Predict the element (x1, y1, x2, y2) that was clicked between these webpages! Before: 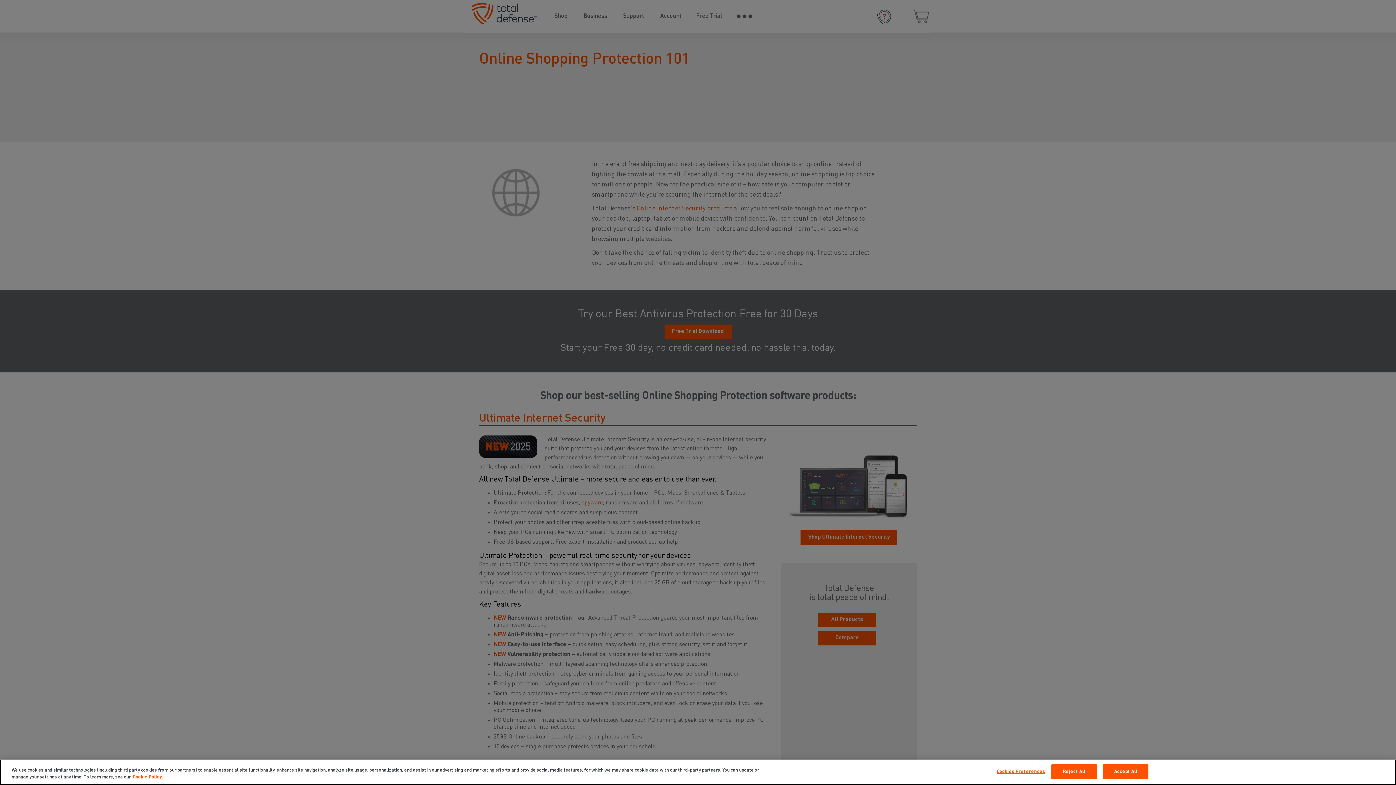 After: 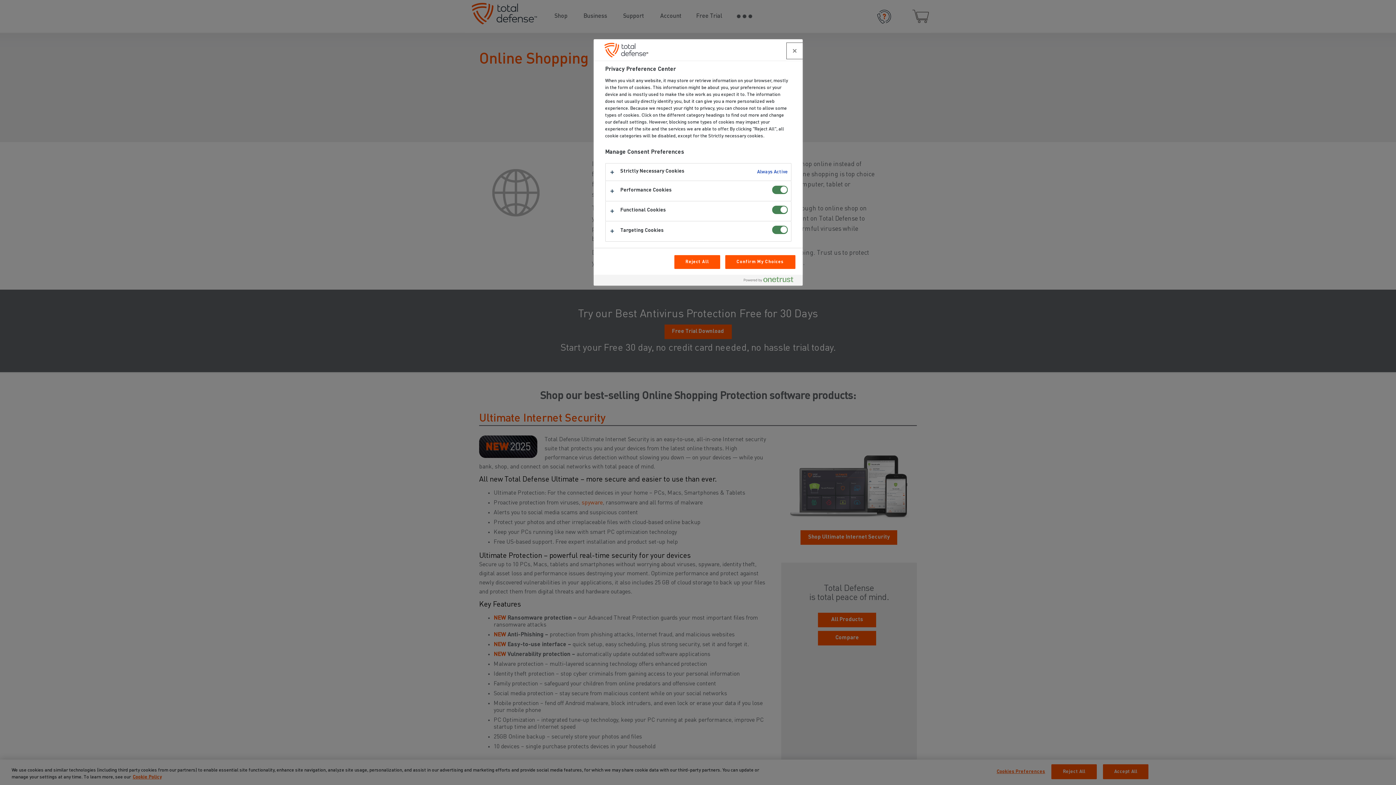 Action: label: Cookies Preferences bbox: (996, 765, 1045, 779)